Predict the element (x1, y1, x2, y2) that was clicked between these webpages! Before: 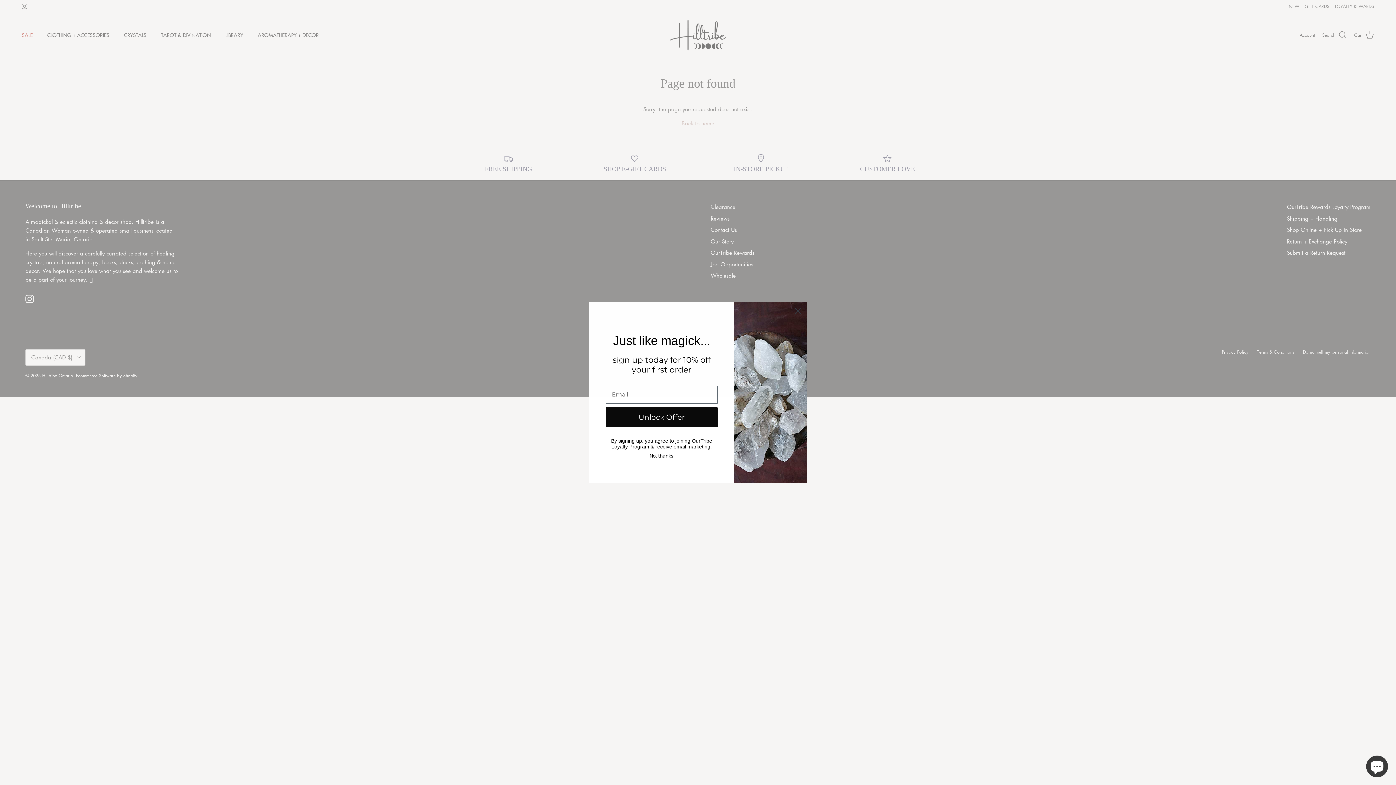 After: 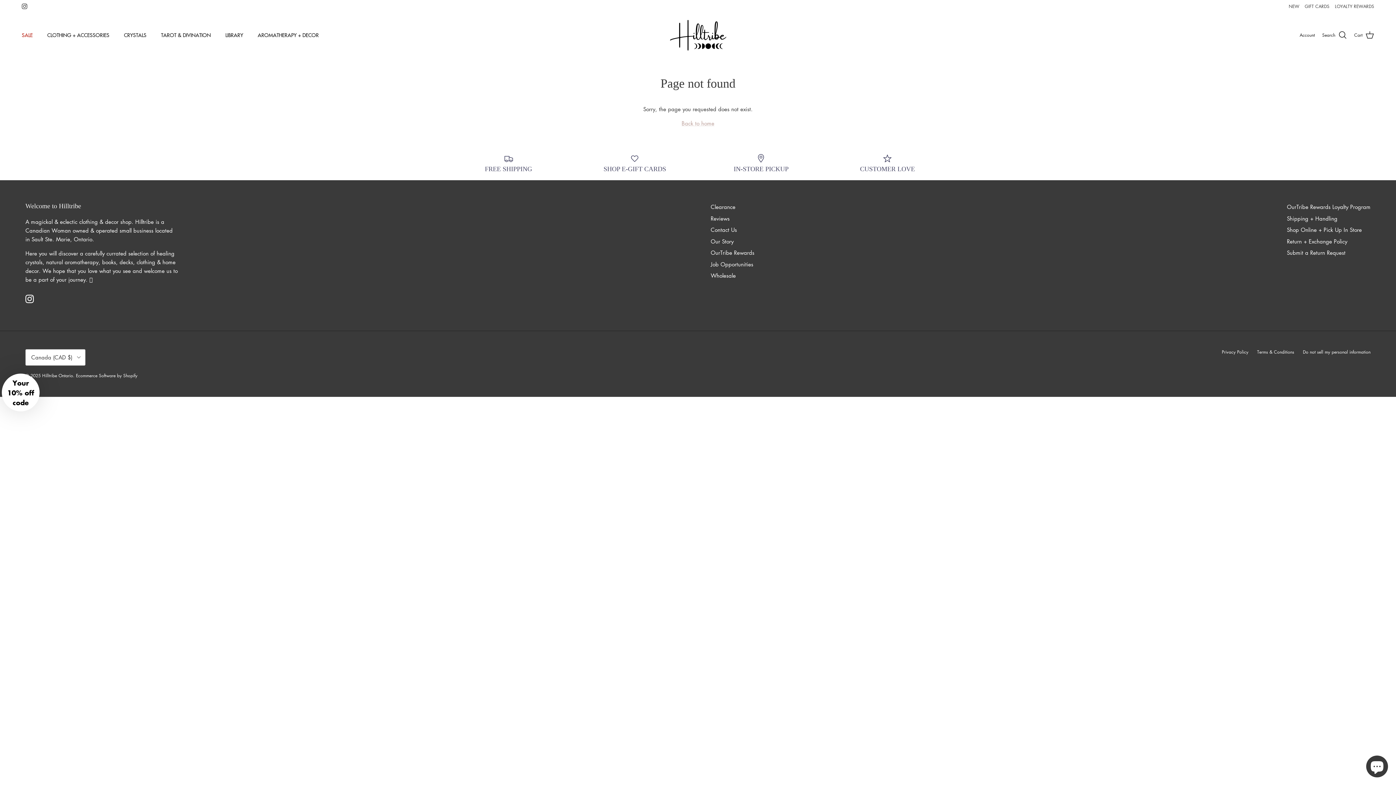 Action: bbox: (791, 304, 804, 317) label: Close dialog